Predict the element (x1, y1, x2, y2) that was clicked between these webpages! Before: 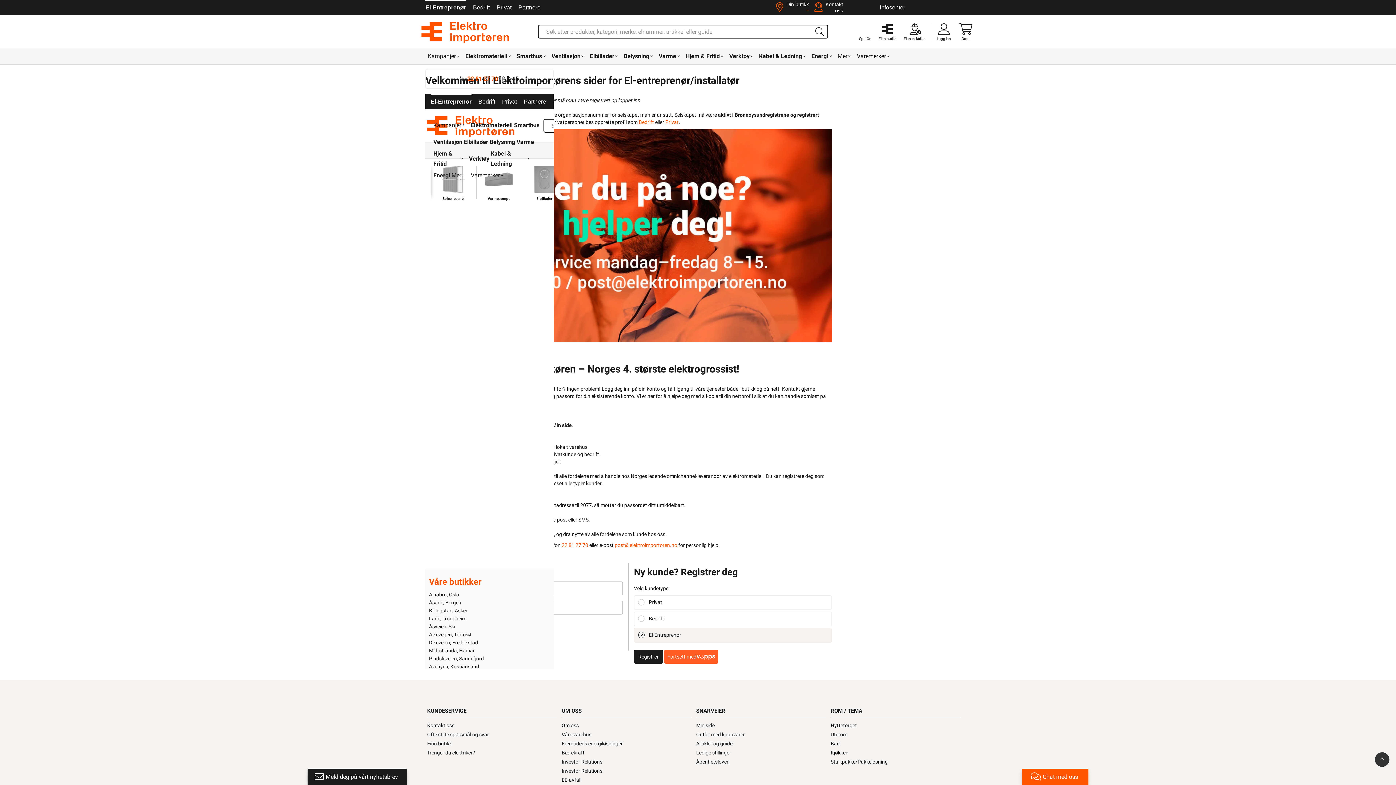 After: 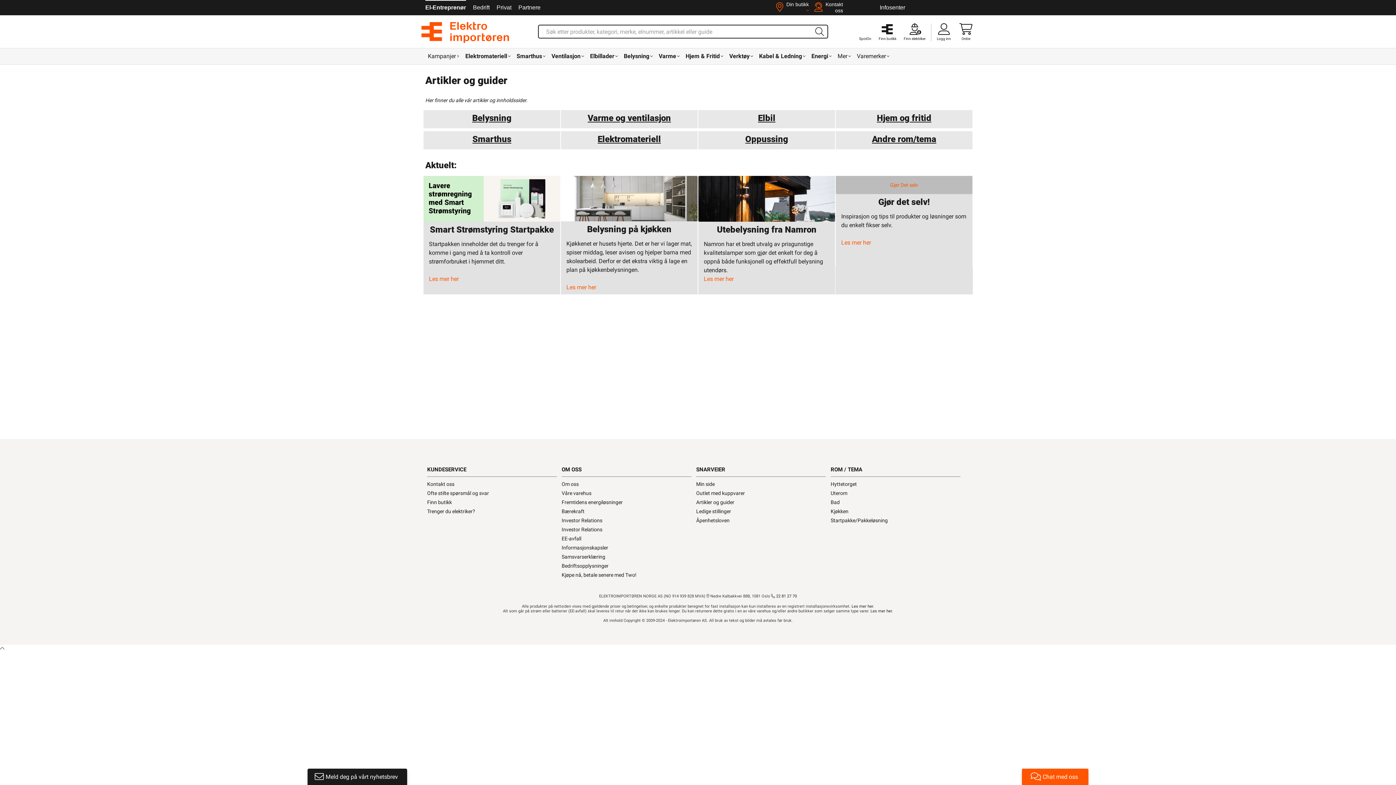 Action: bbox: (696, 741, 734, 746) label: Artikler og guider